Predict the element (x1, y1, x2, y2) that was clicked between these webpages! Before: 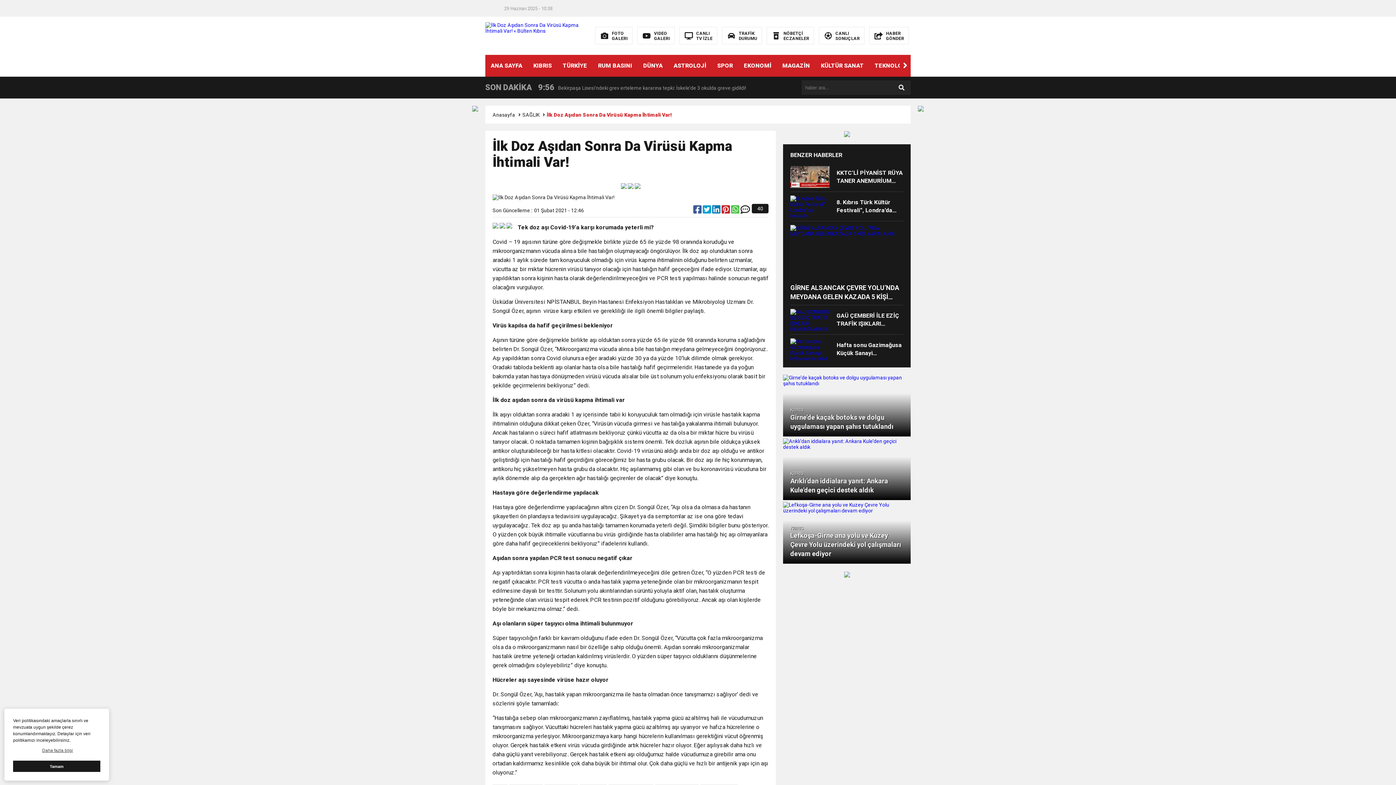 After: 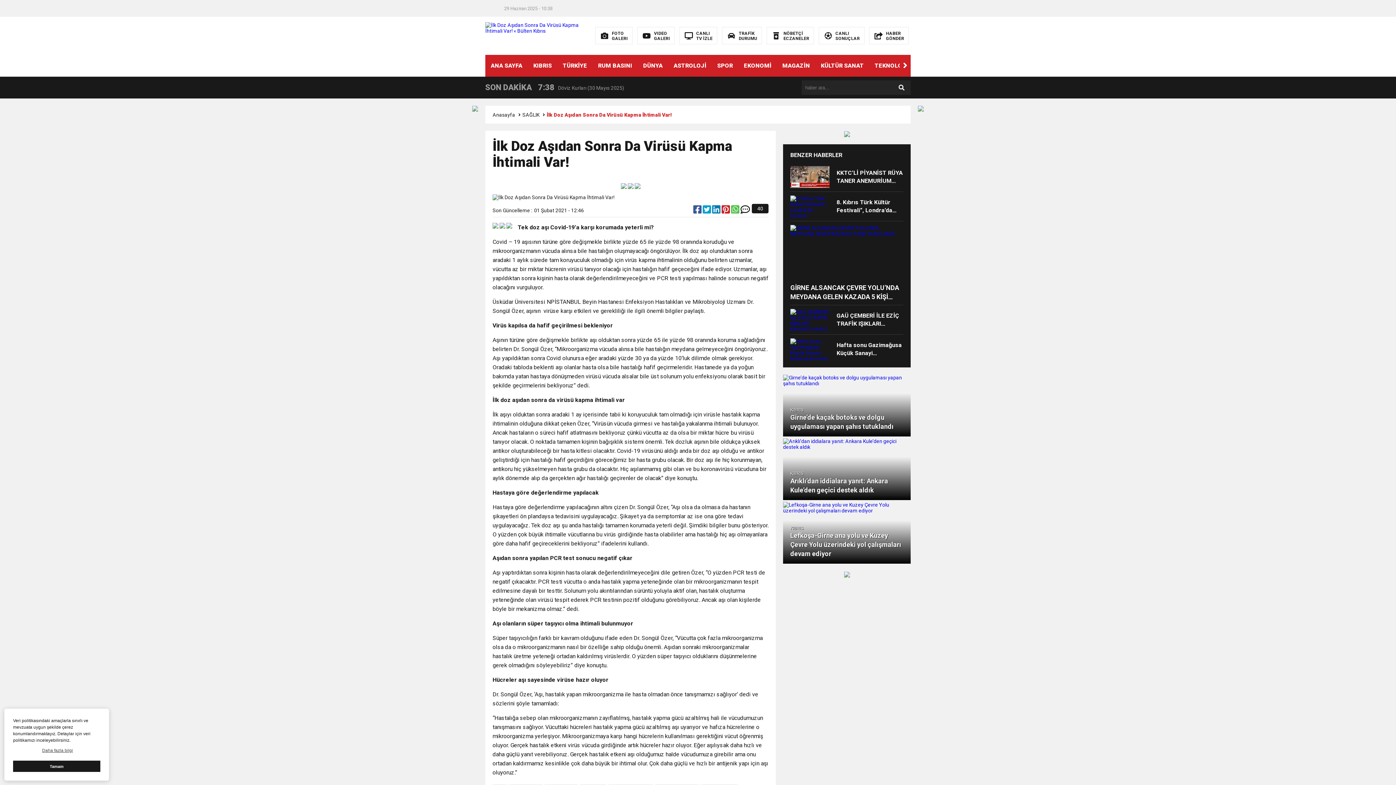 Action: bbox: (731, 208, 740, 214) label:  